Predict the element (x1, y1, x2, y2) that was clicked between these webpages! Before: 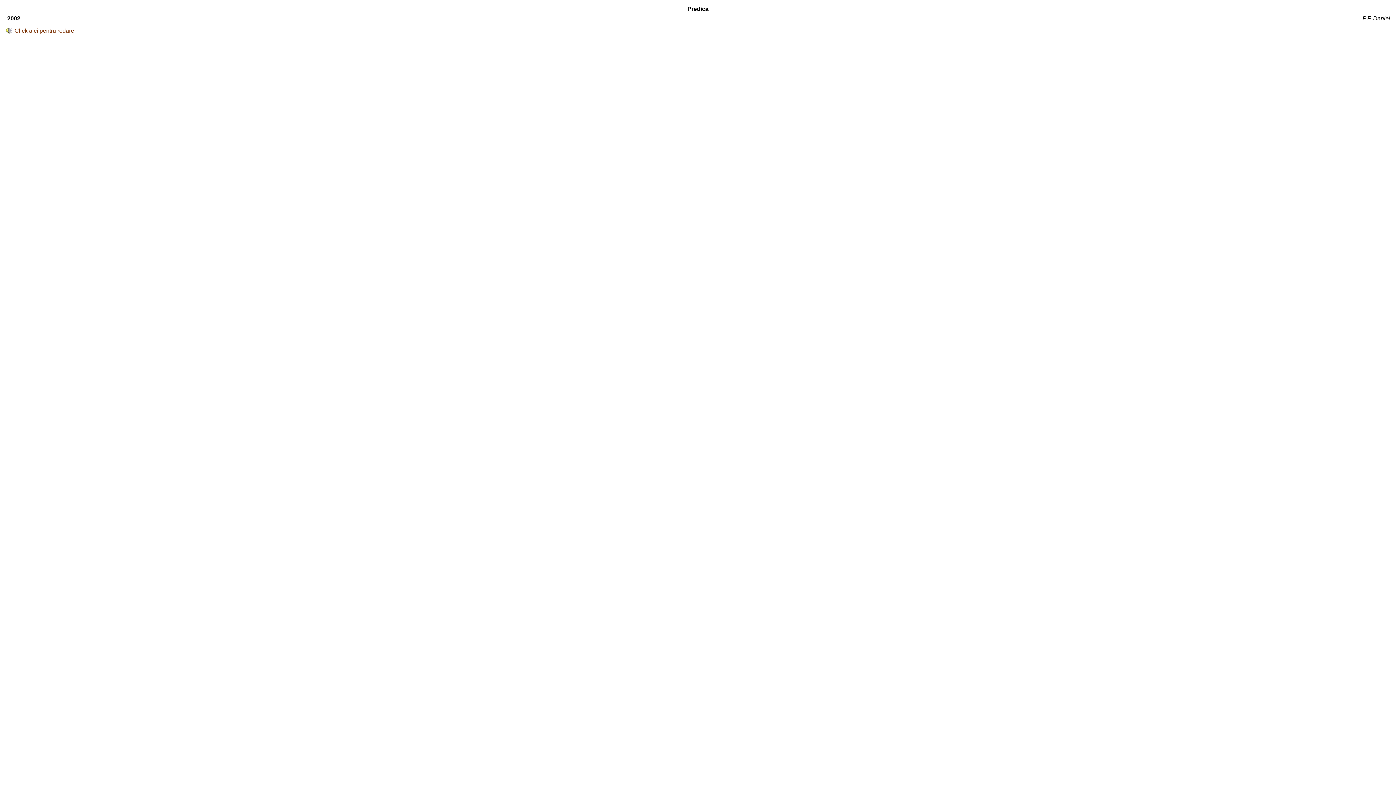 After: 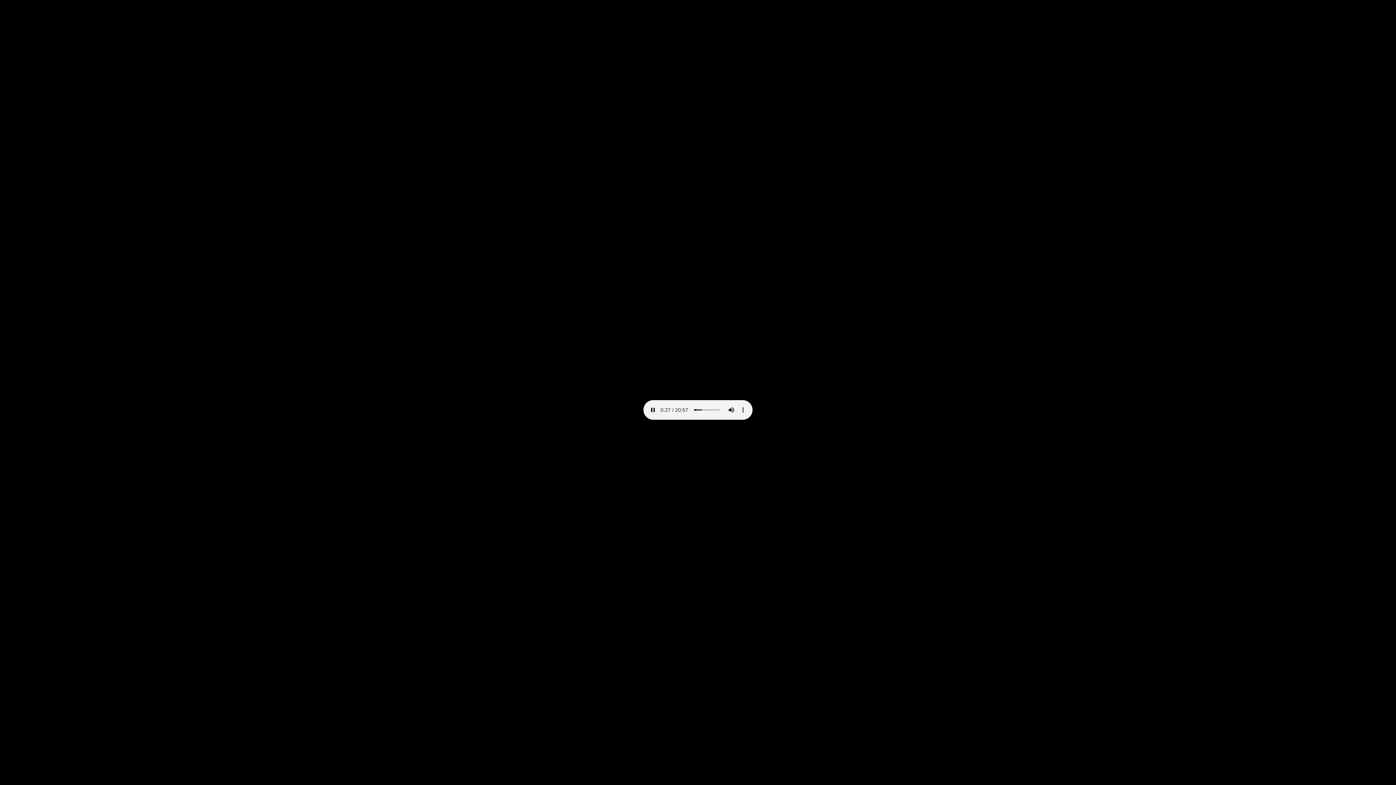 Action: label: Click aici pentru redare bbox: (5, 27, 74, 33)